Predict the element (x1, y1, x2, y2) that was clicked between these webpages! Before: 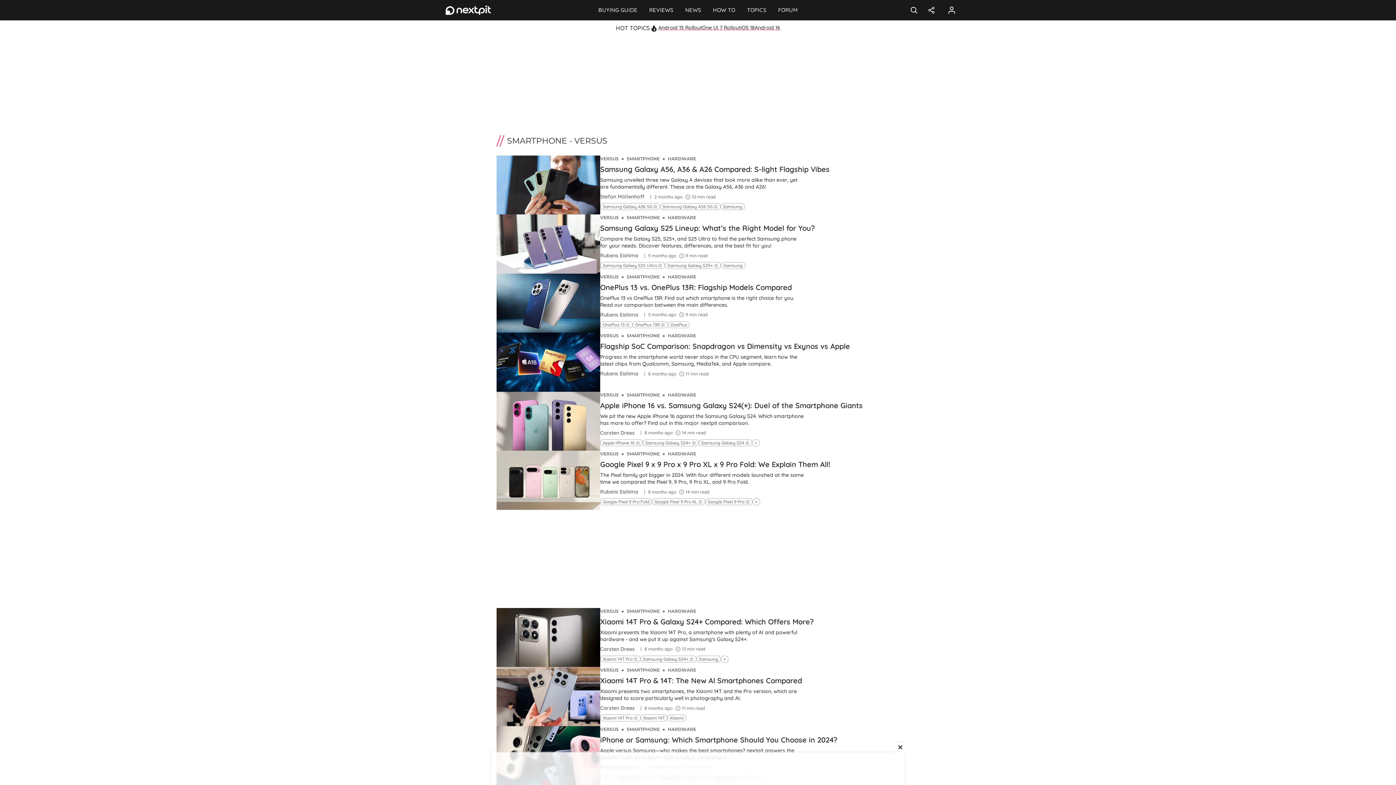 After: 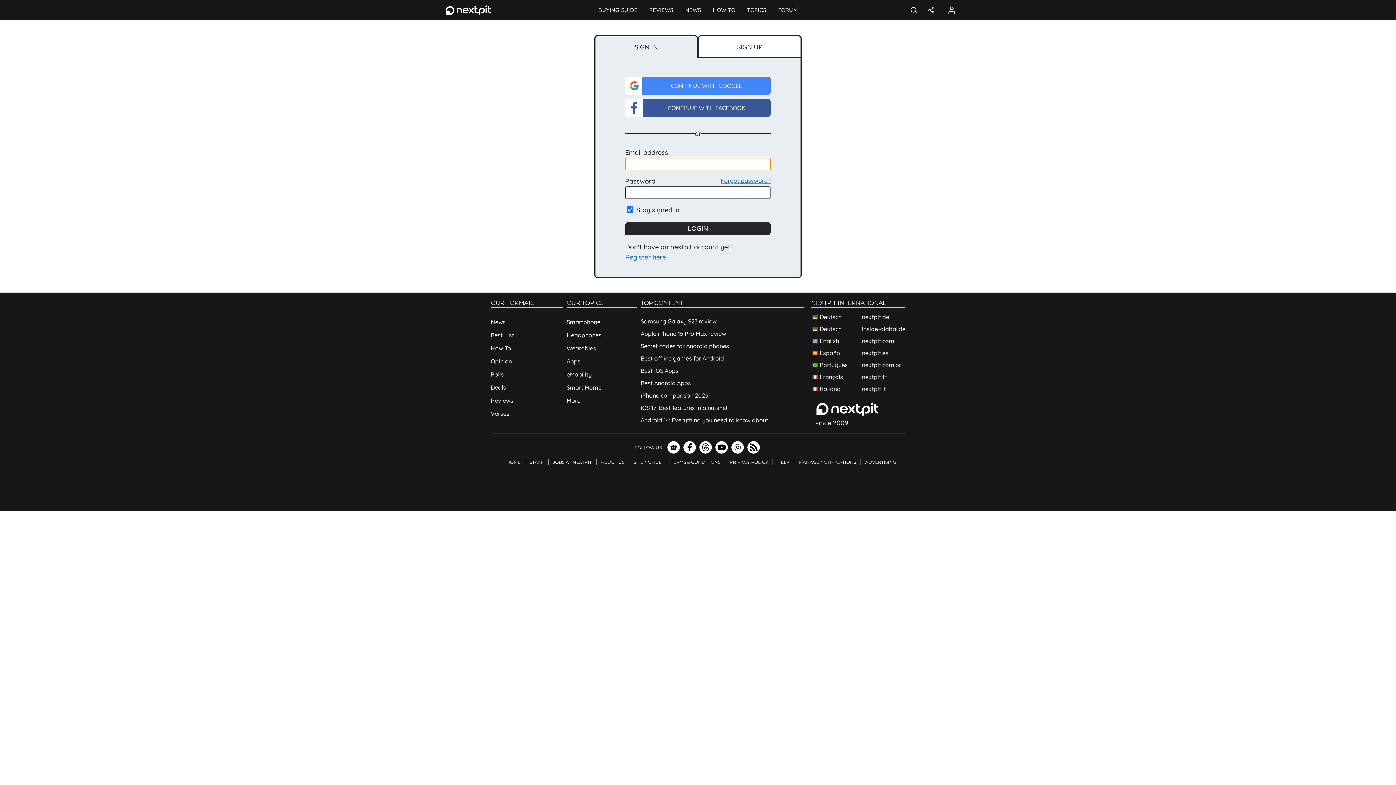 Action: bbox: (943, 5, 960, 14) label: Login